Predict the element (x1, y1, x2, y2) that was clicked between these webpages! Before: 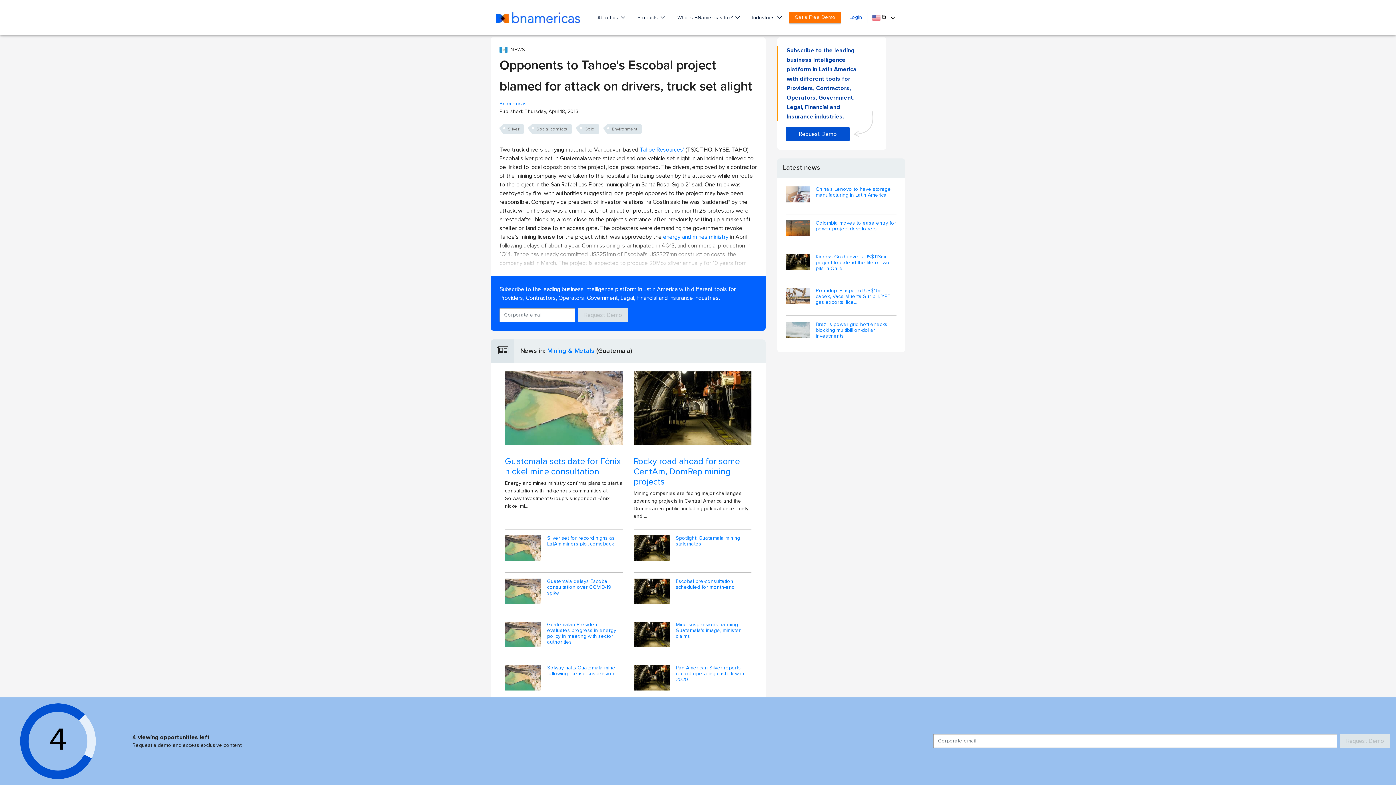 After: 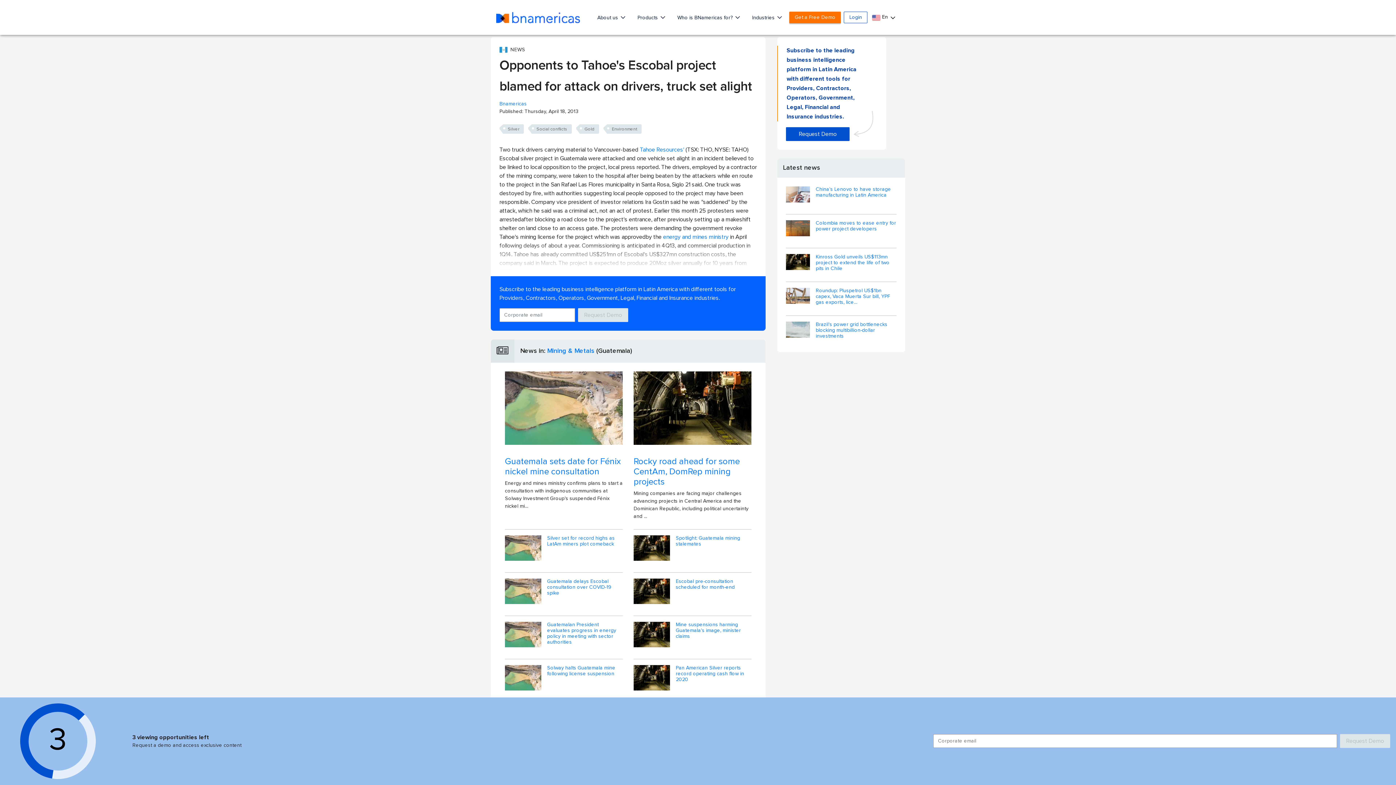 Action: label: Tahoe Resources'  bbox: (640, 146, 685, 152)